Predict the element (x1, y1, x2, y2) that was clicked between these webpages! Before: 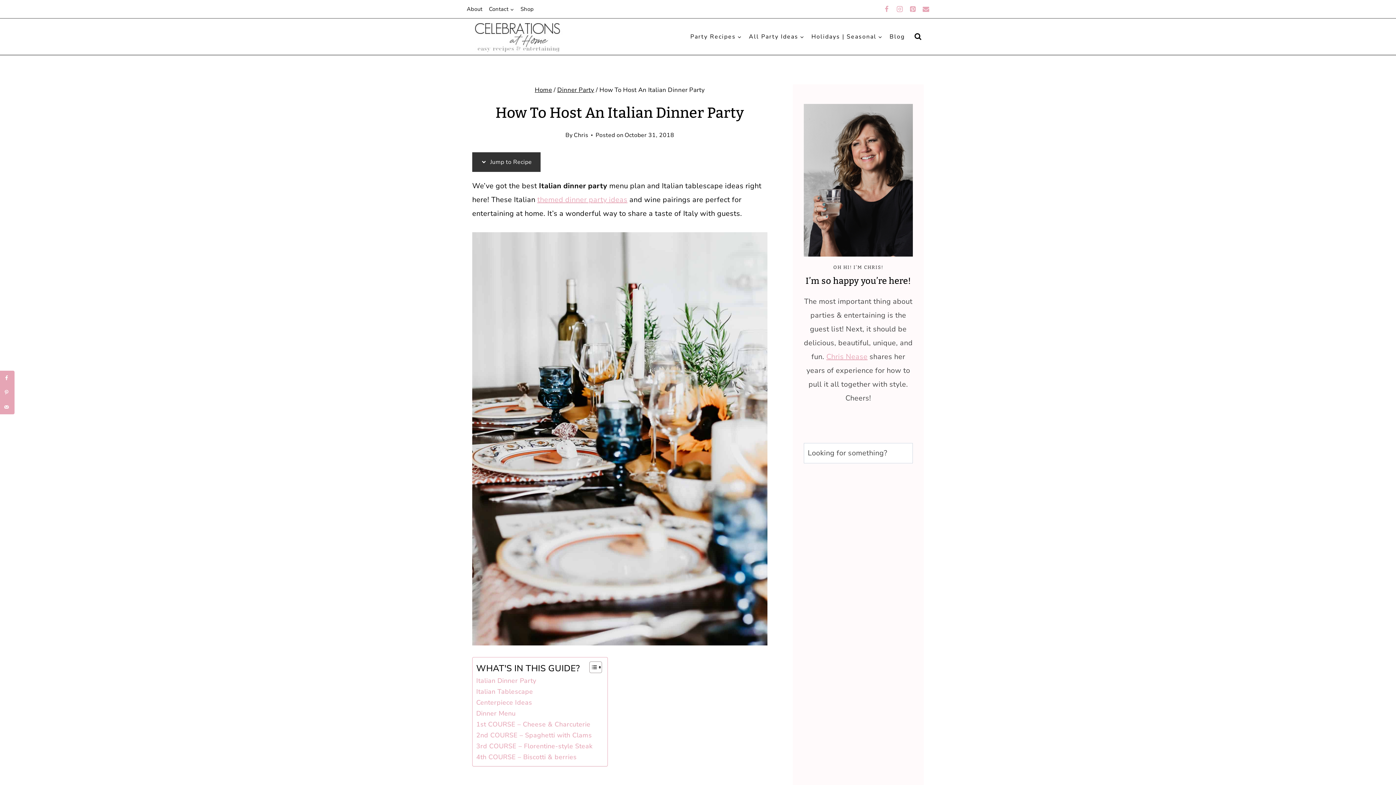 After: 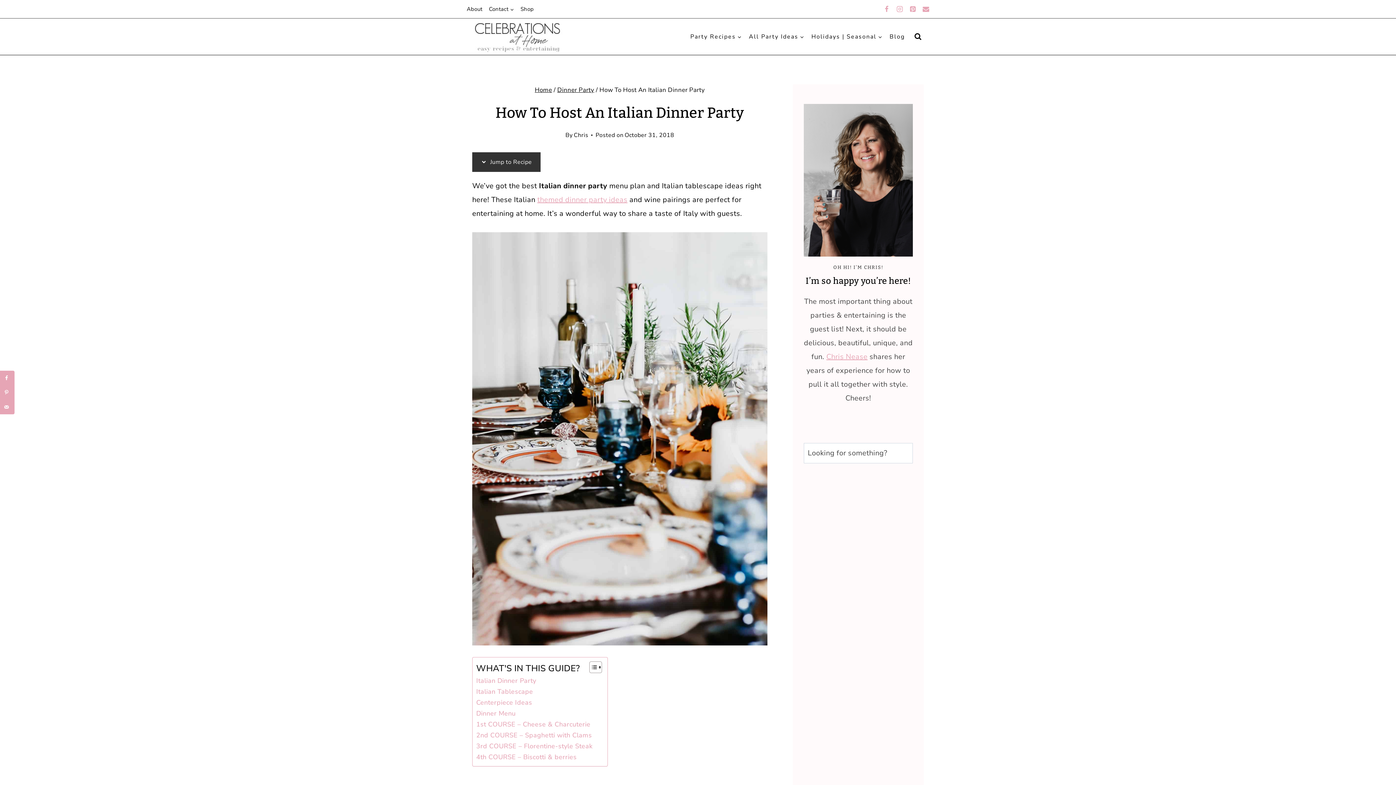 Action: bbox: (880, 2, 893, 15) label: Facebook